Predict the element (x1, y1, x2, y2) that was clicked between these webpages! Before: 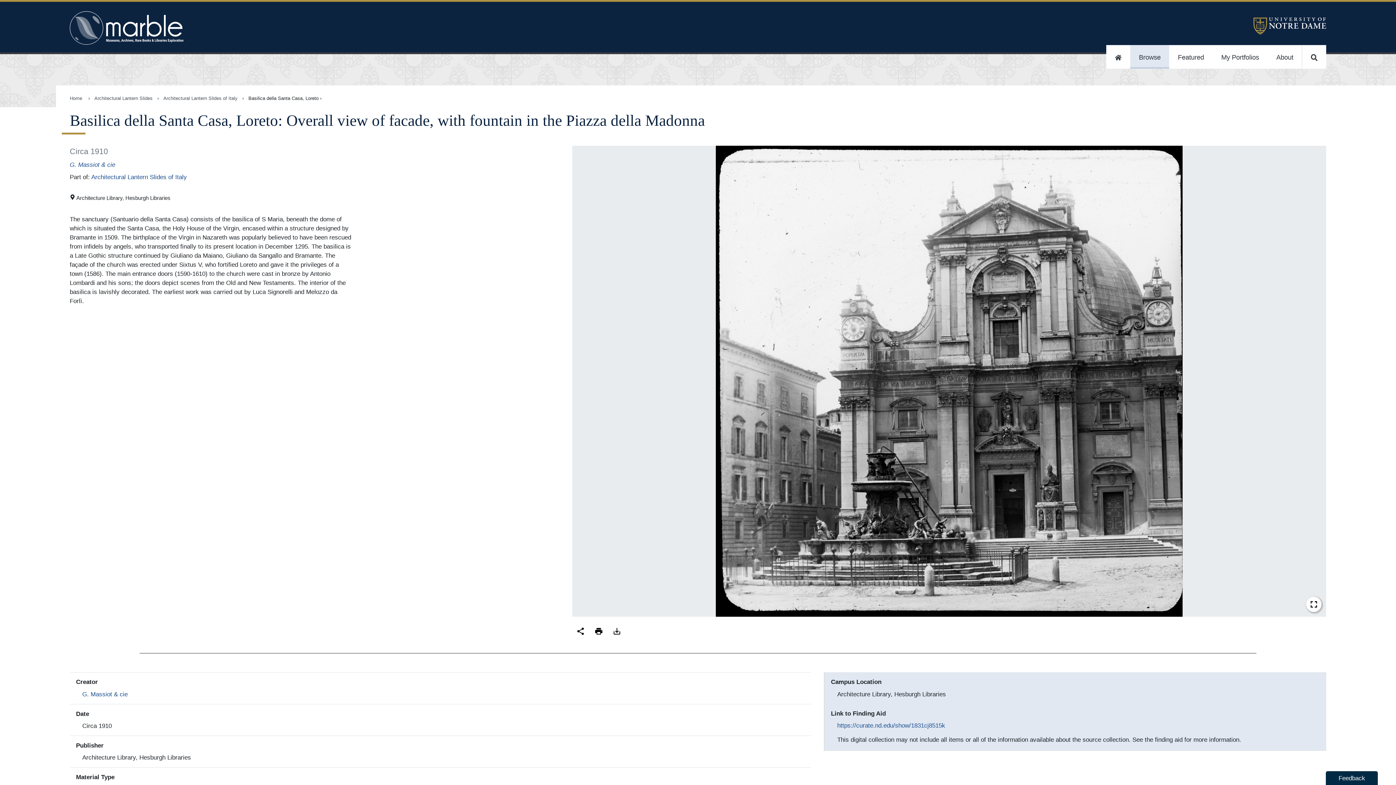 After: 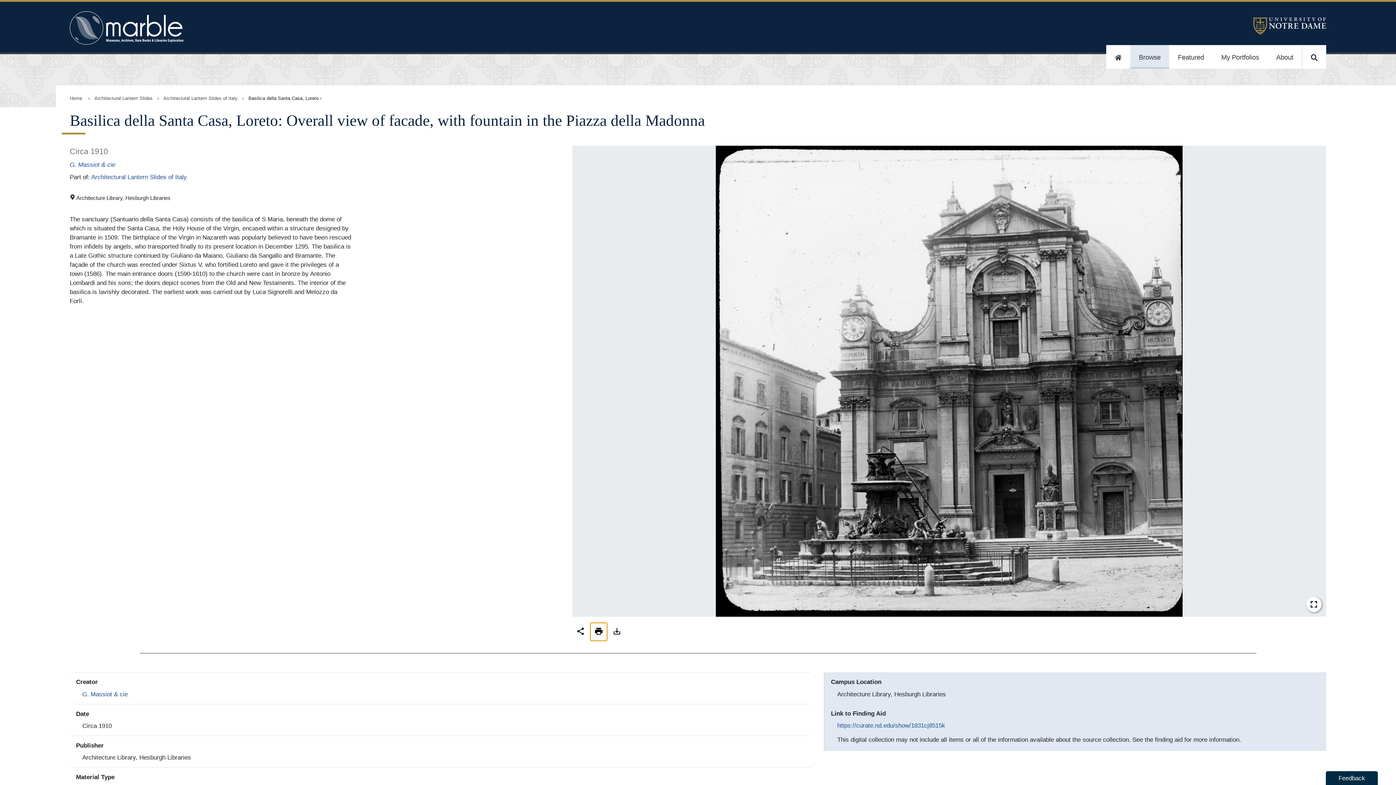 Action: bbox: (590, 623, 607, 641)